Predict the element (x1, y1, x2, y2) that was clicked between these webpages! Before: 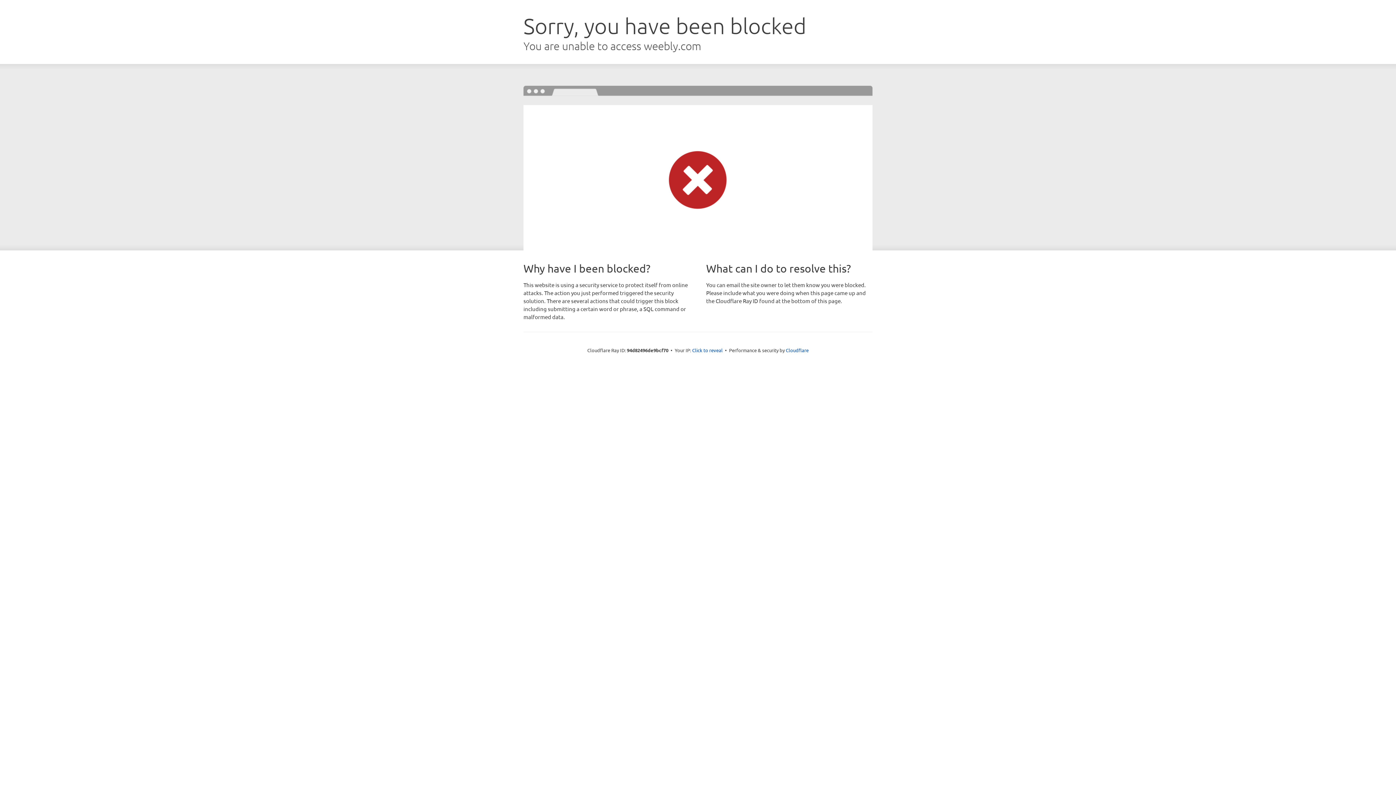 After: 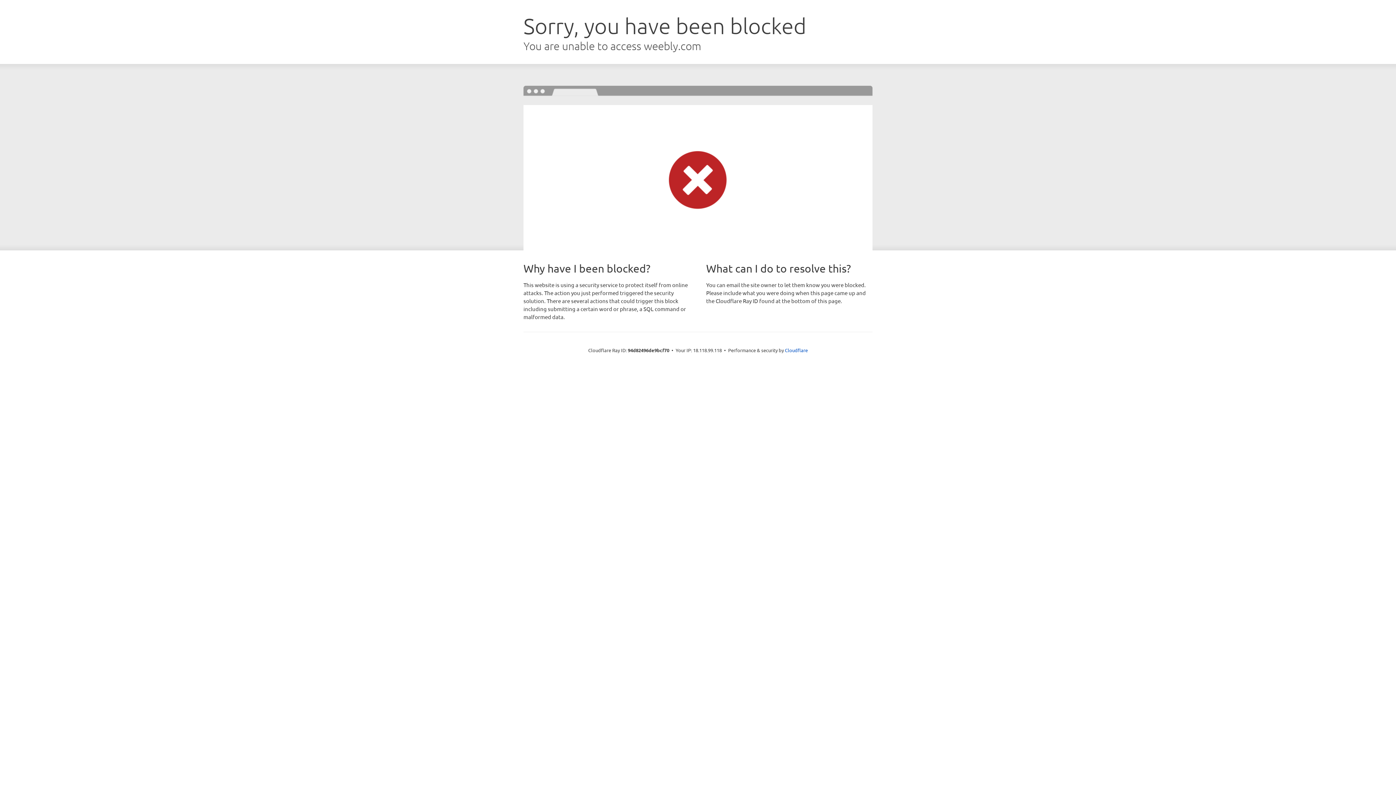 Action: bbox: (692, 346, 722, 353) label: Click to reveal